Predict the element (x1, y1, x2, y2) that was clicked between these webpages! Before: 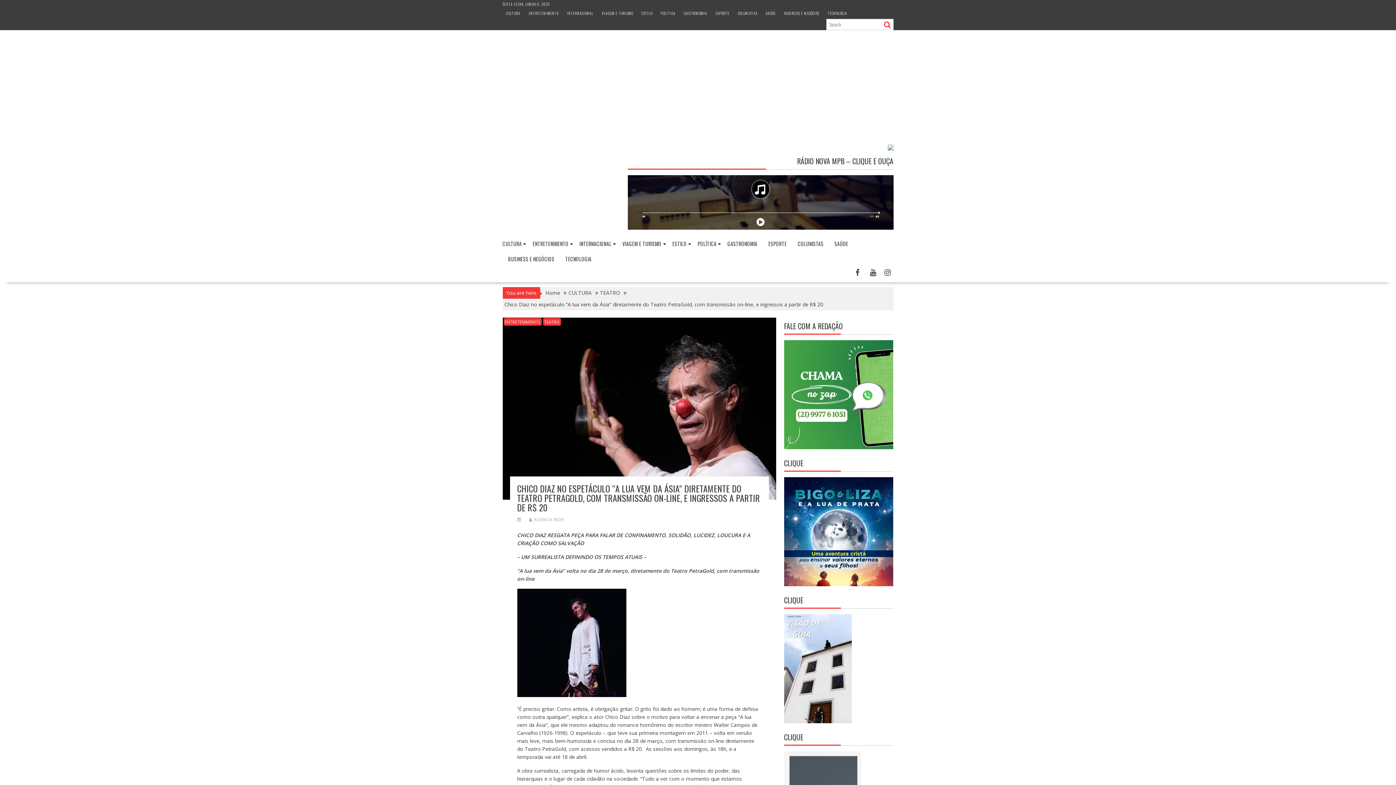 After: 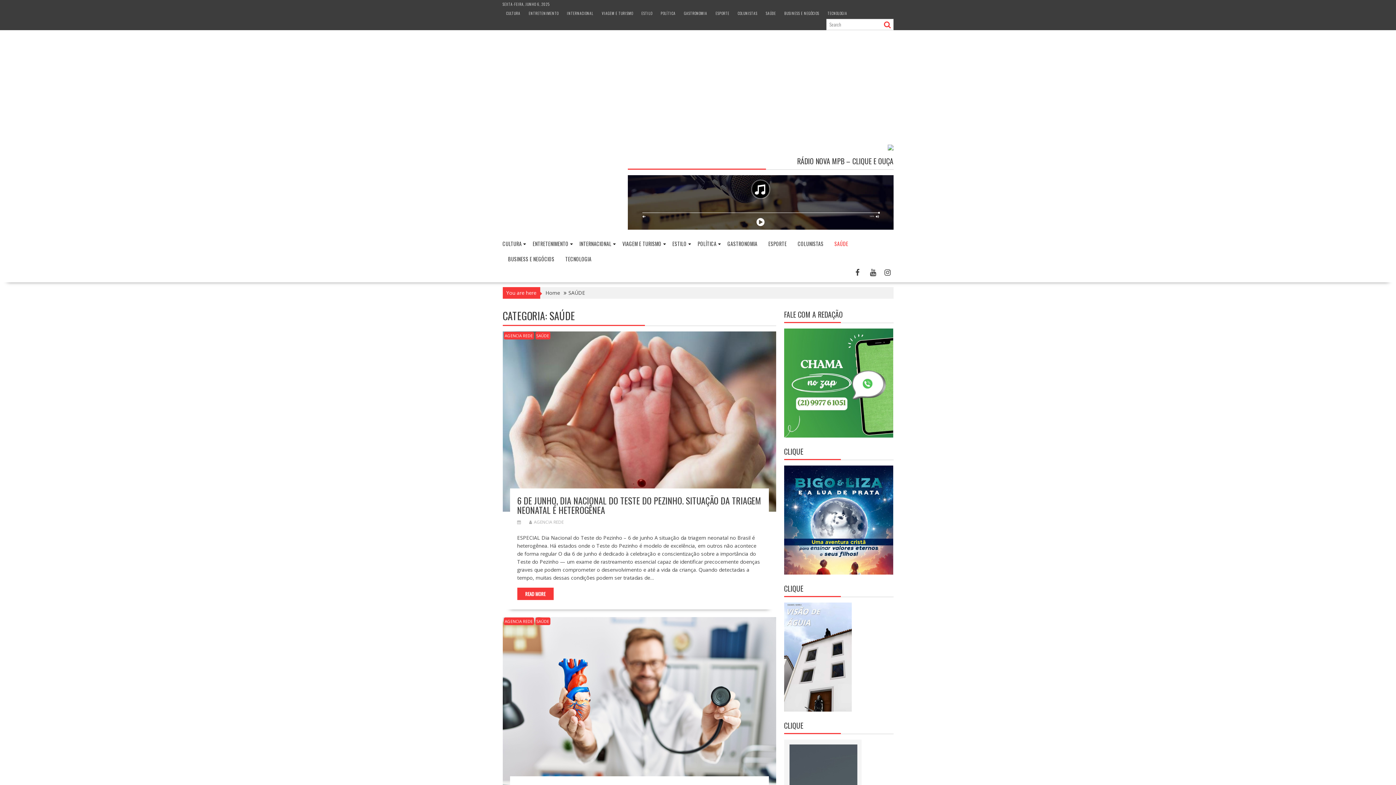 Action: label: SAÚDE bbox: (829, 235, 853, 252)